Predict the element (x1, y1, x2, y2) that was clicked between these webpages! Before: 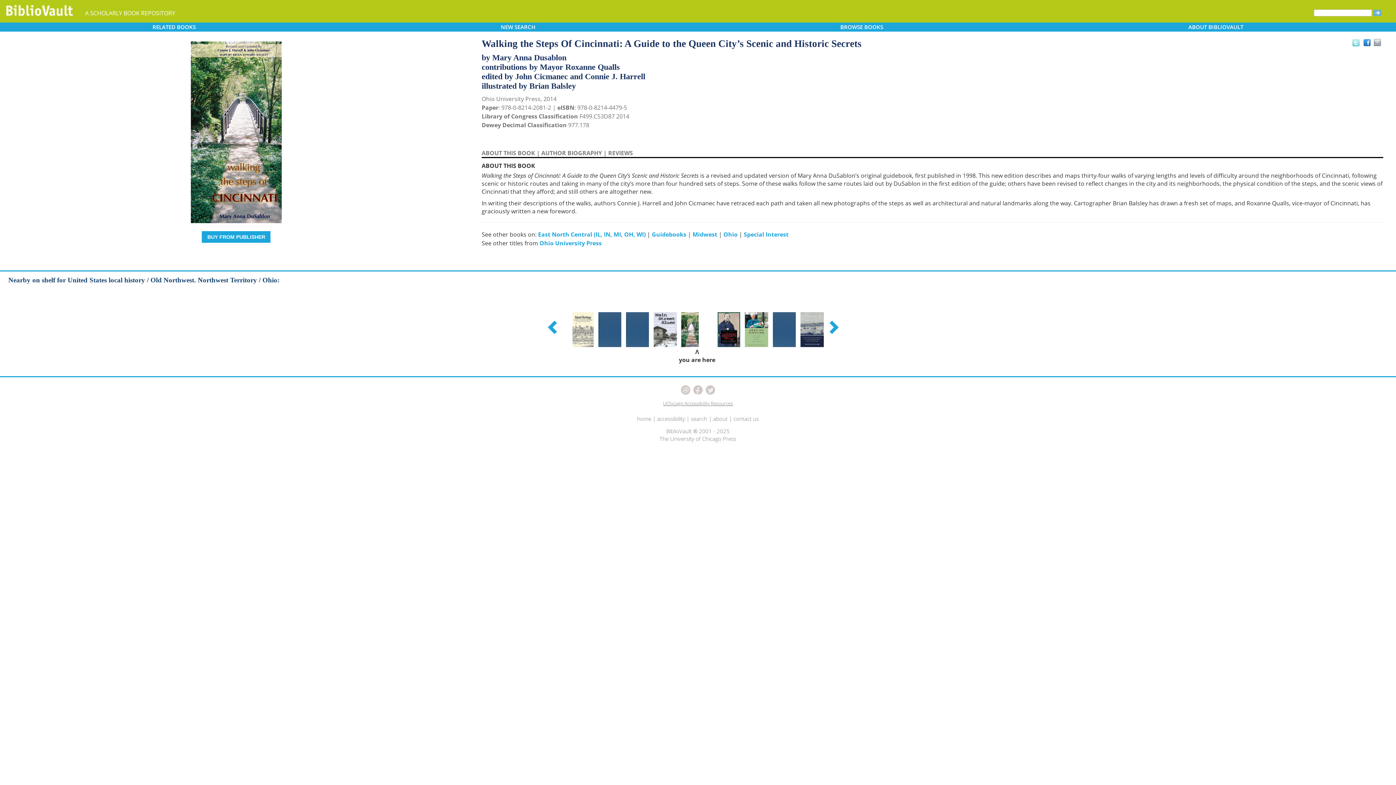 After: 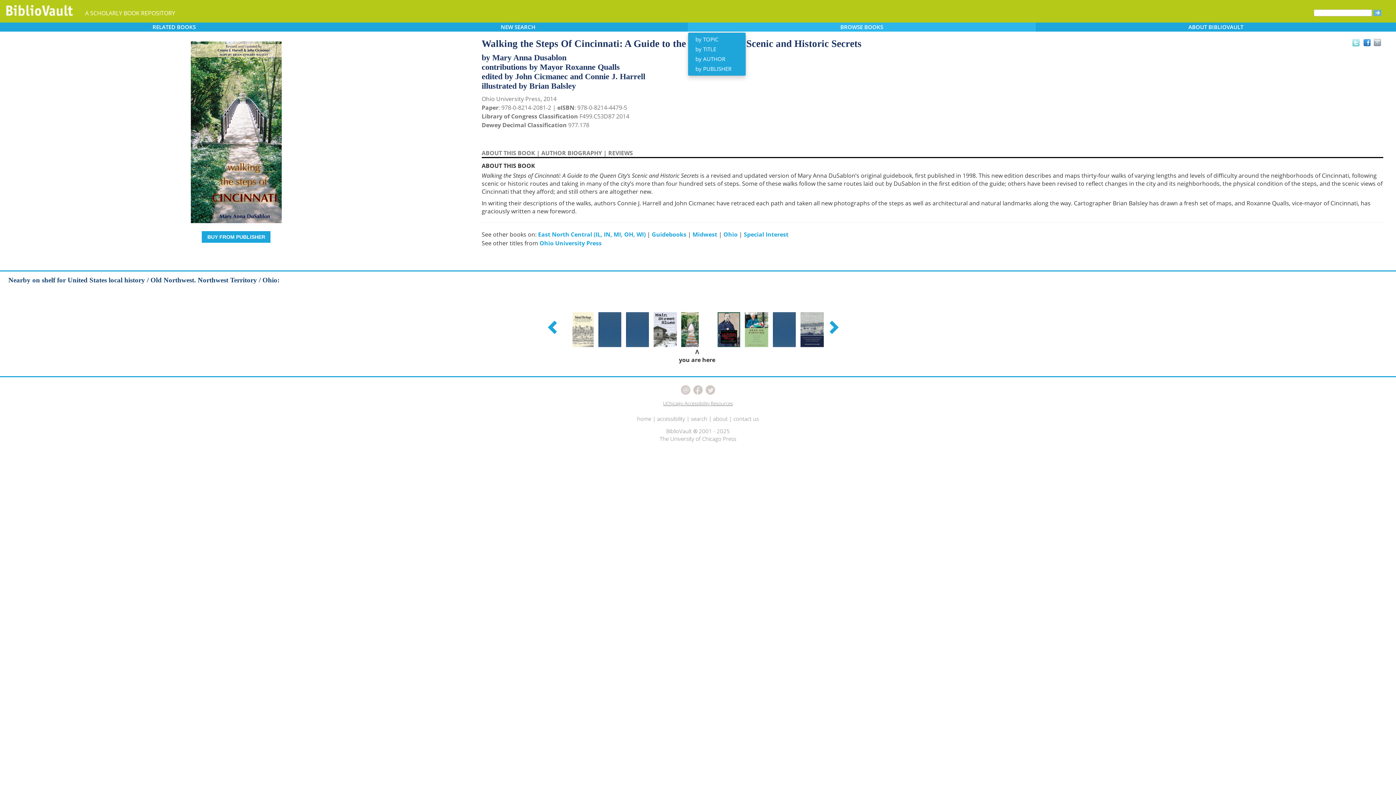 Action: label: BROWSE BOOKS bbox: (688, 22, 1036, 31)